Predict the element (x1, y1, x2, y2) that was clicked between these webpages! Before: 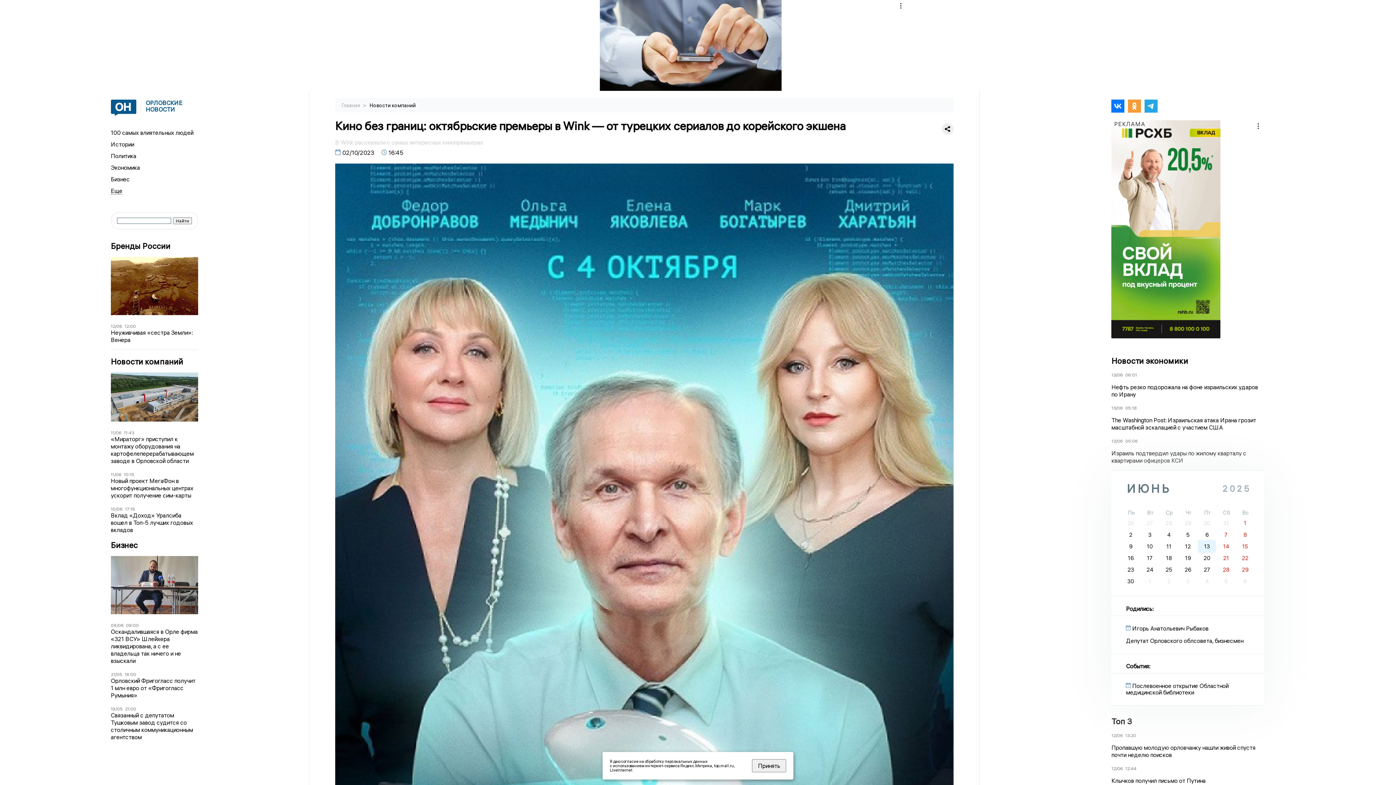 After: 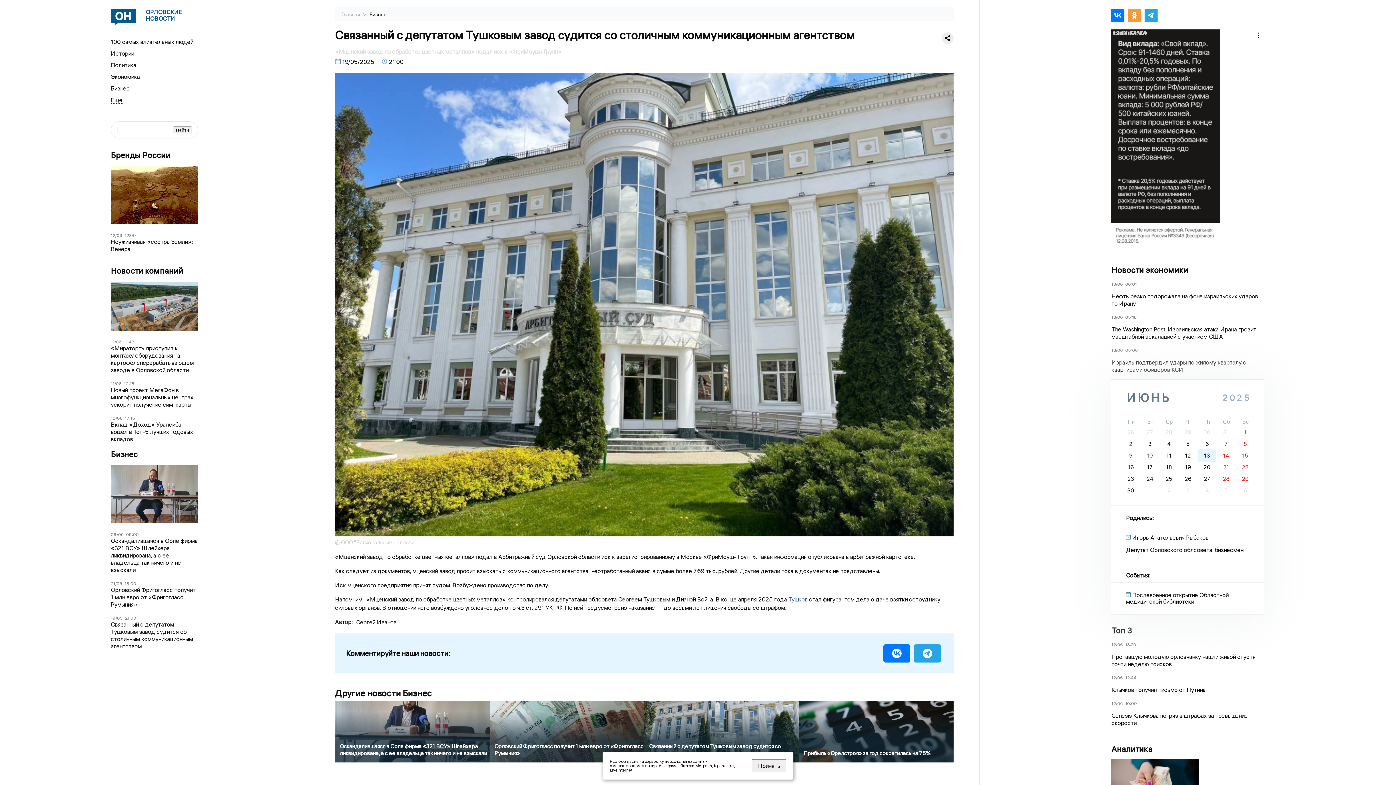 Action: label: 19/05 bbox: (116, 421, 126, 426)